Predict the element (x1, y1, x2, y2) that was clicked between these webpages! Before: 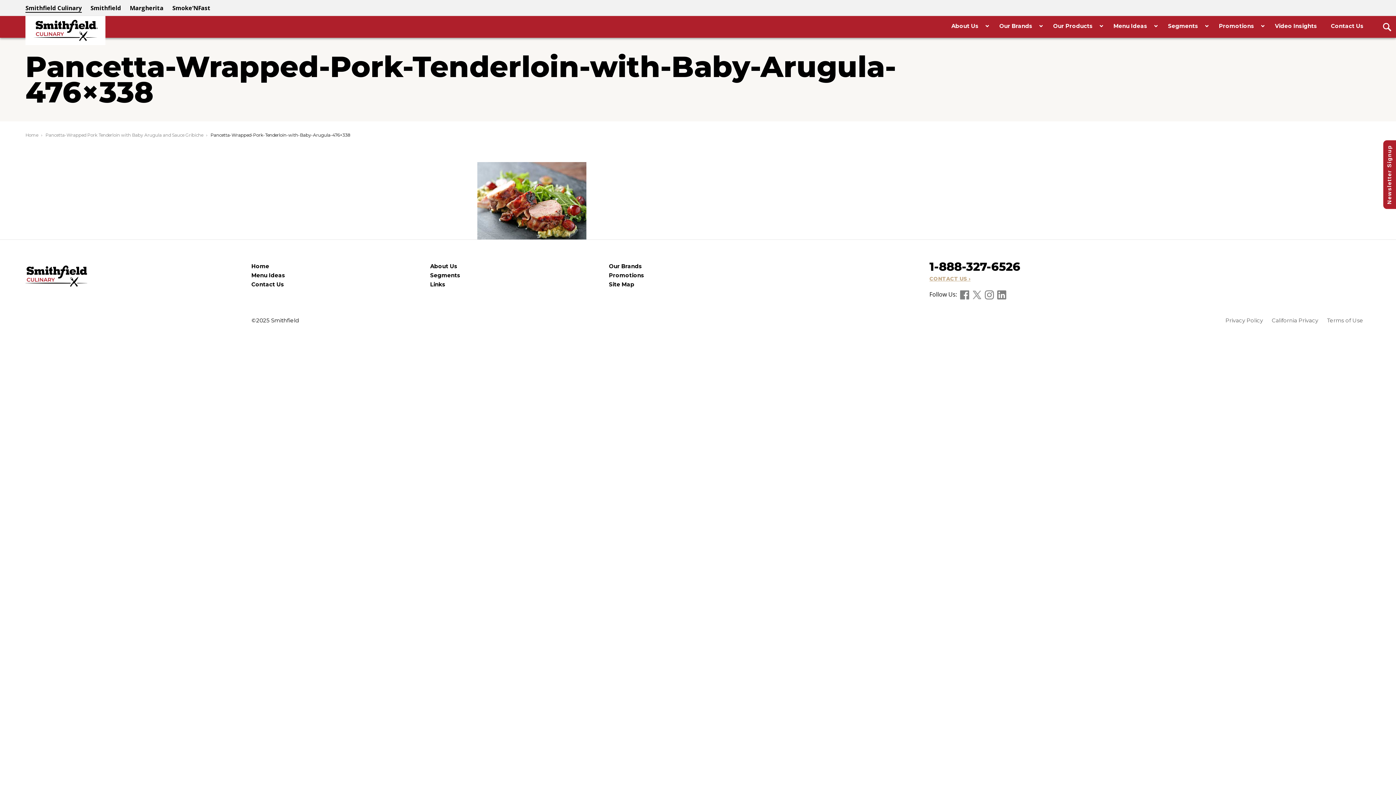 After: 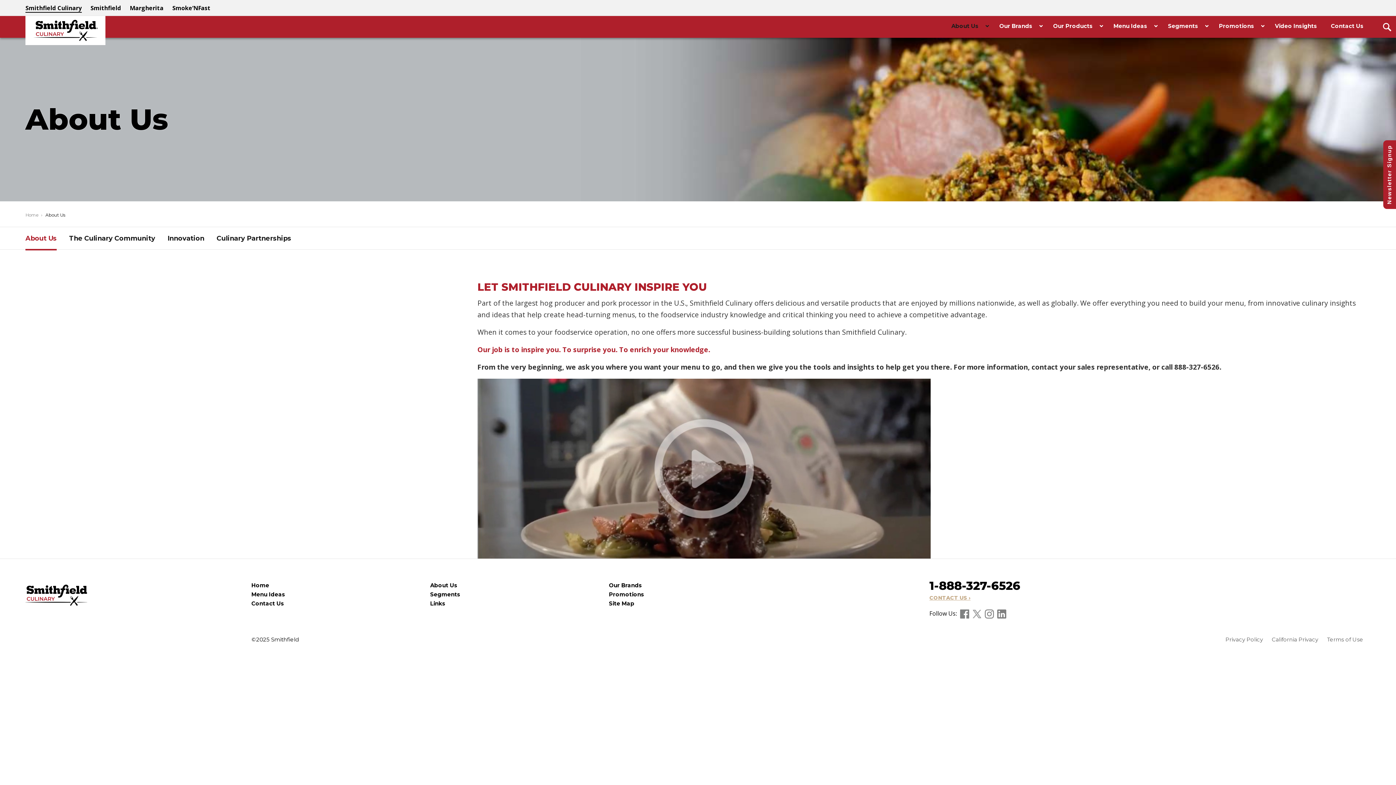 Action: label: About Us bbox: (430, 261, 607, 270)